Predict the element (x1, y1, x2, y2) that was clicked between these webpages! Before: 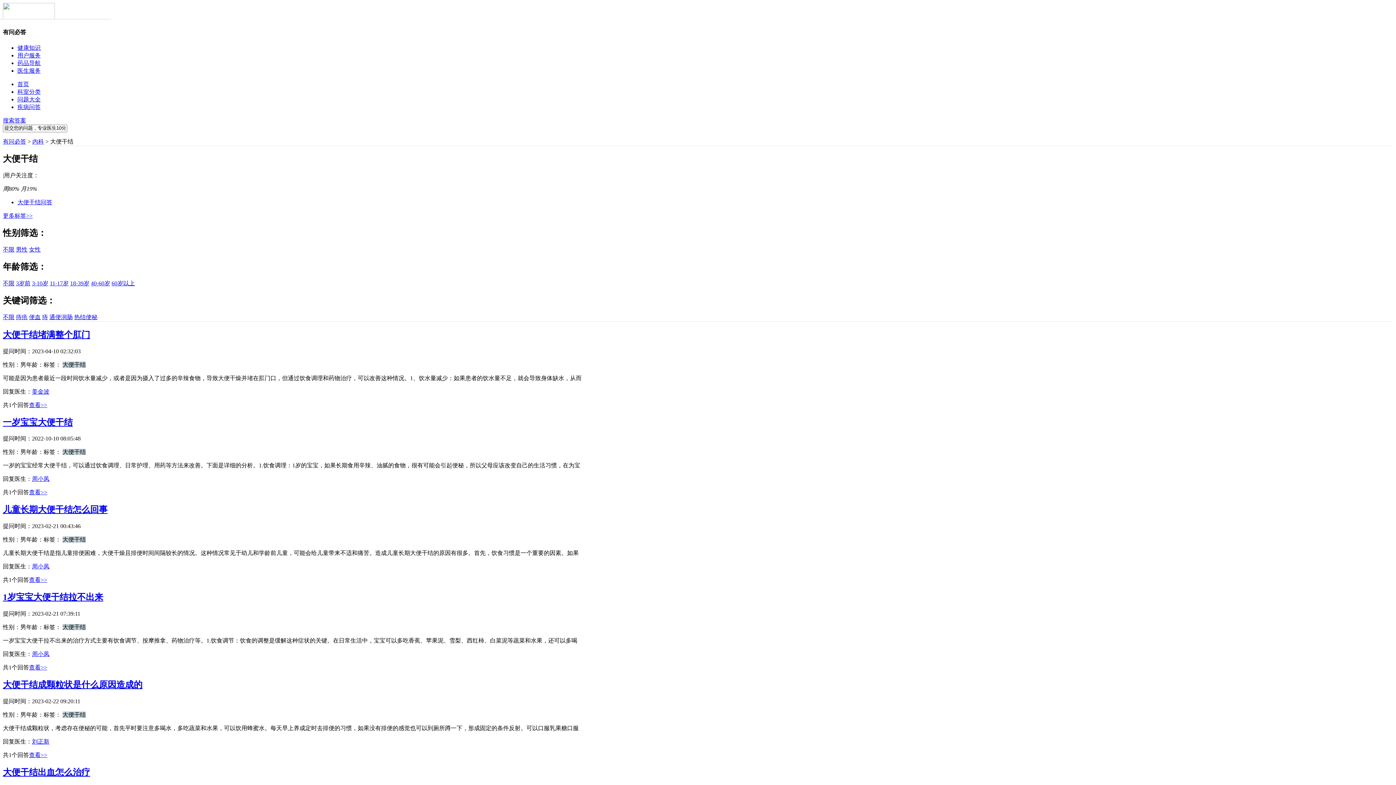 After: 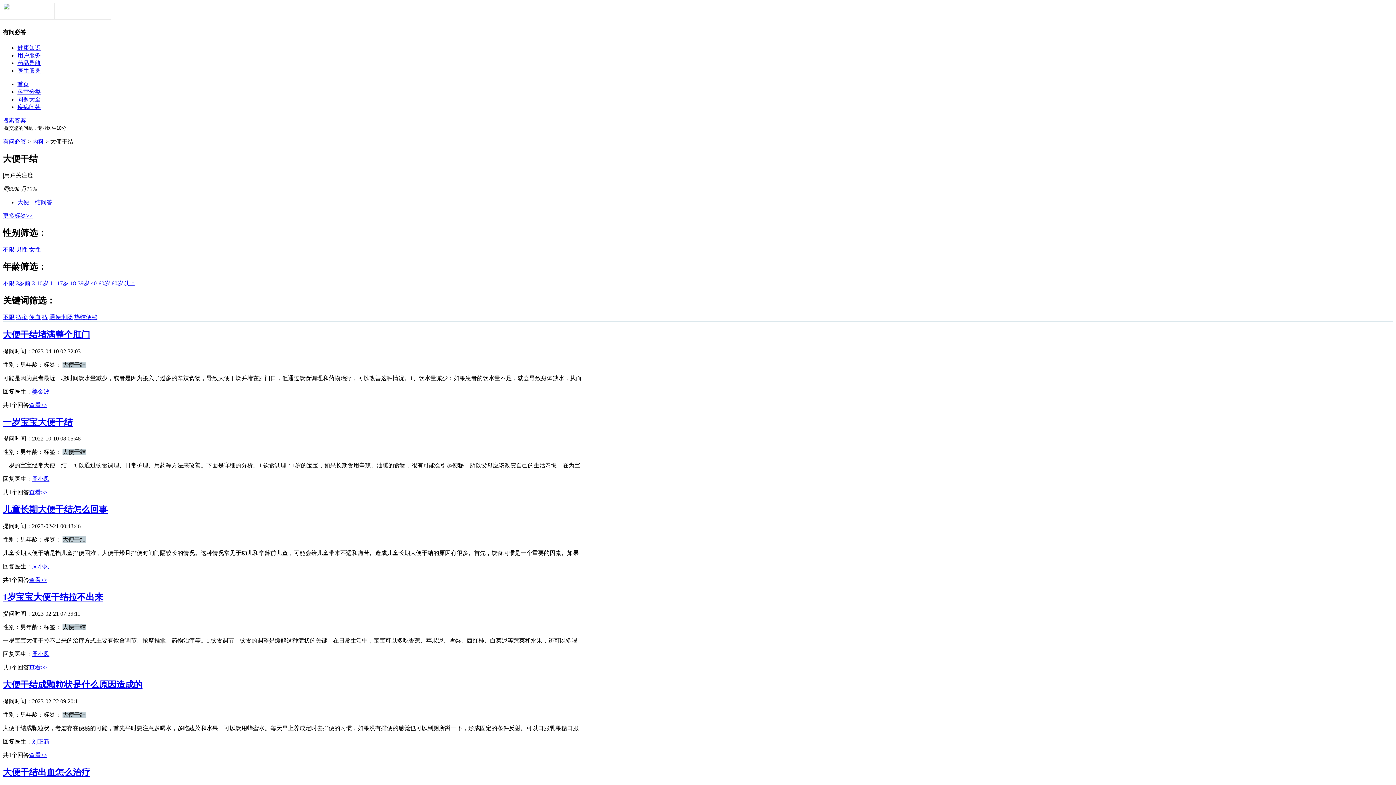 Action: label: 不限 bbox: (2, 246, 14, 252)